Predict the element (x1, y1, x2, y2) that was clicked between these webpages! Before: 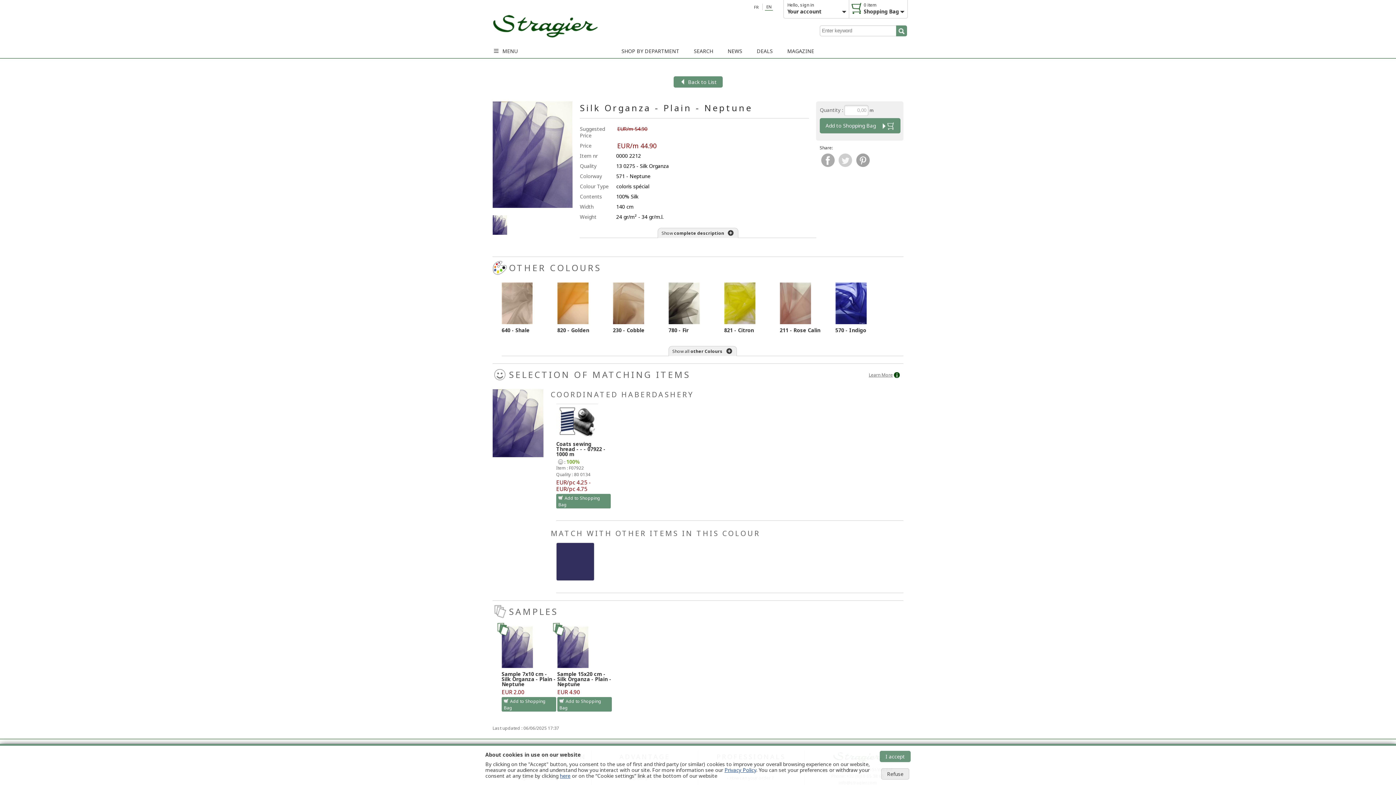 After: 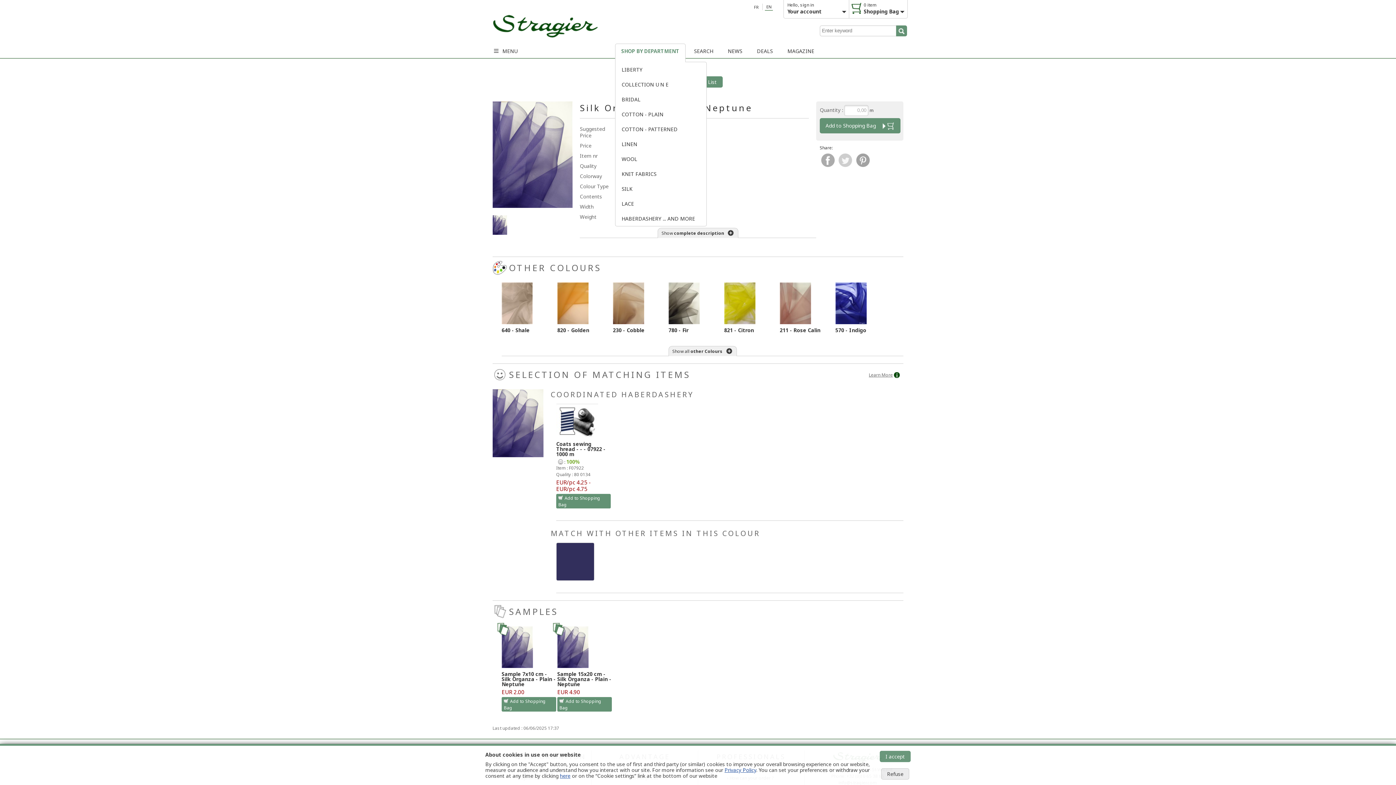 Action: label: SHOP BY DEPARTMENT bbox: (615, 43, 685, 58)